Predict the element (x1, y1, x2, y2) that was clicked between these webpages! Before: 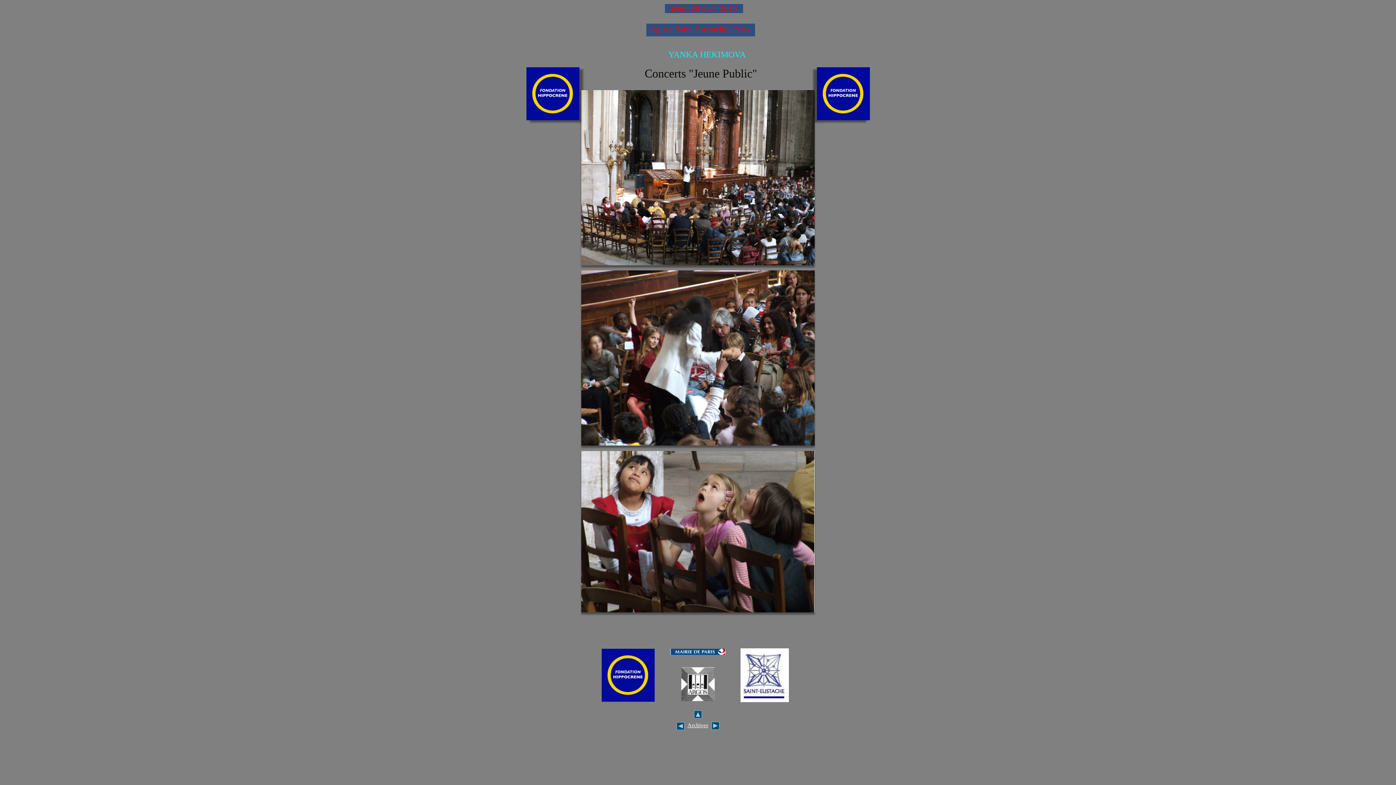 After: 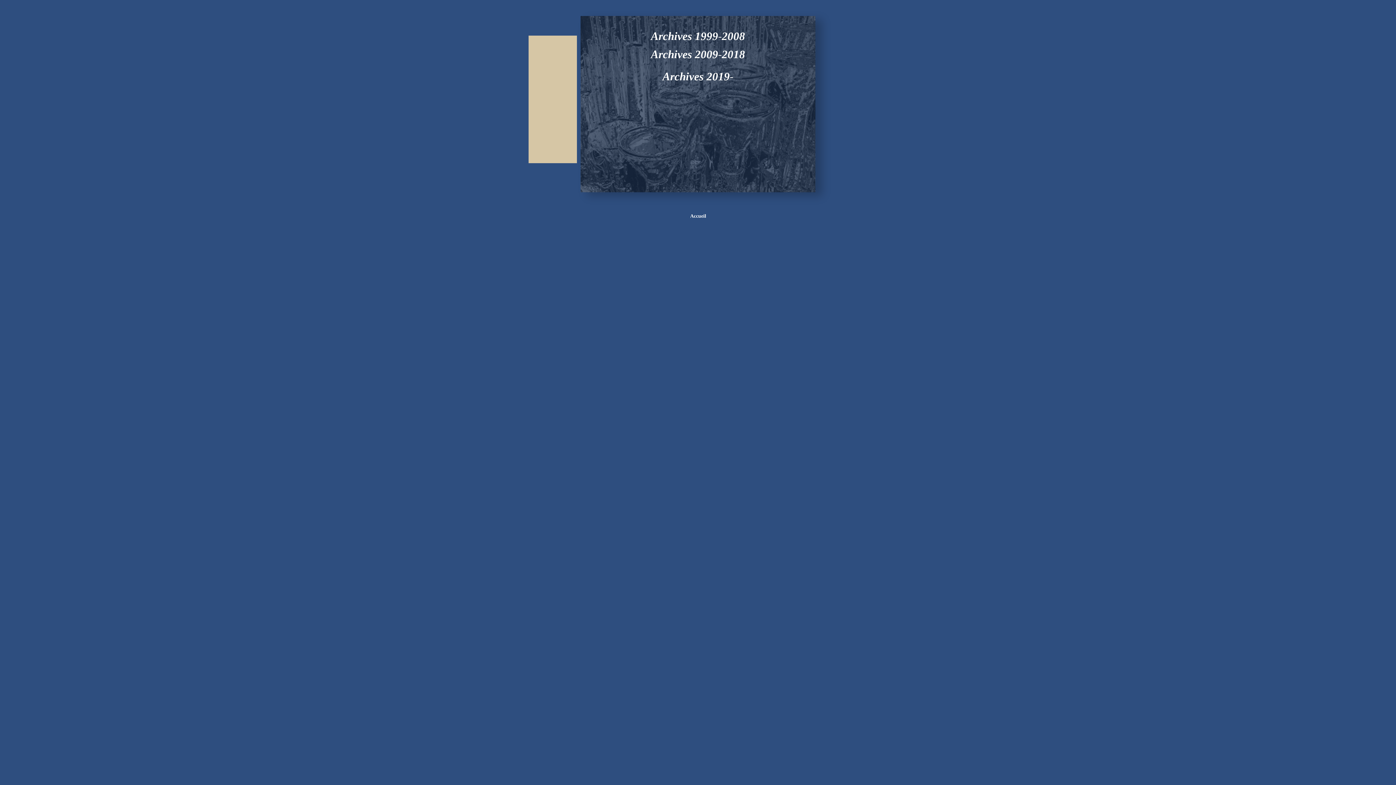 Action: bbox: (687, 722, 708, 728) label: Archives